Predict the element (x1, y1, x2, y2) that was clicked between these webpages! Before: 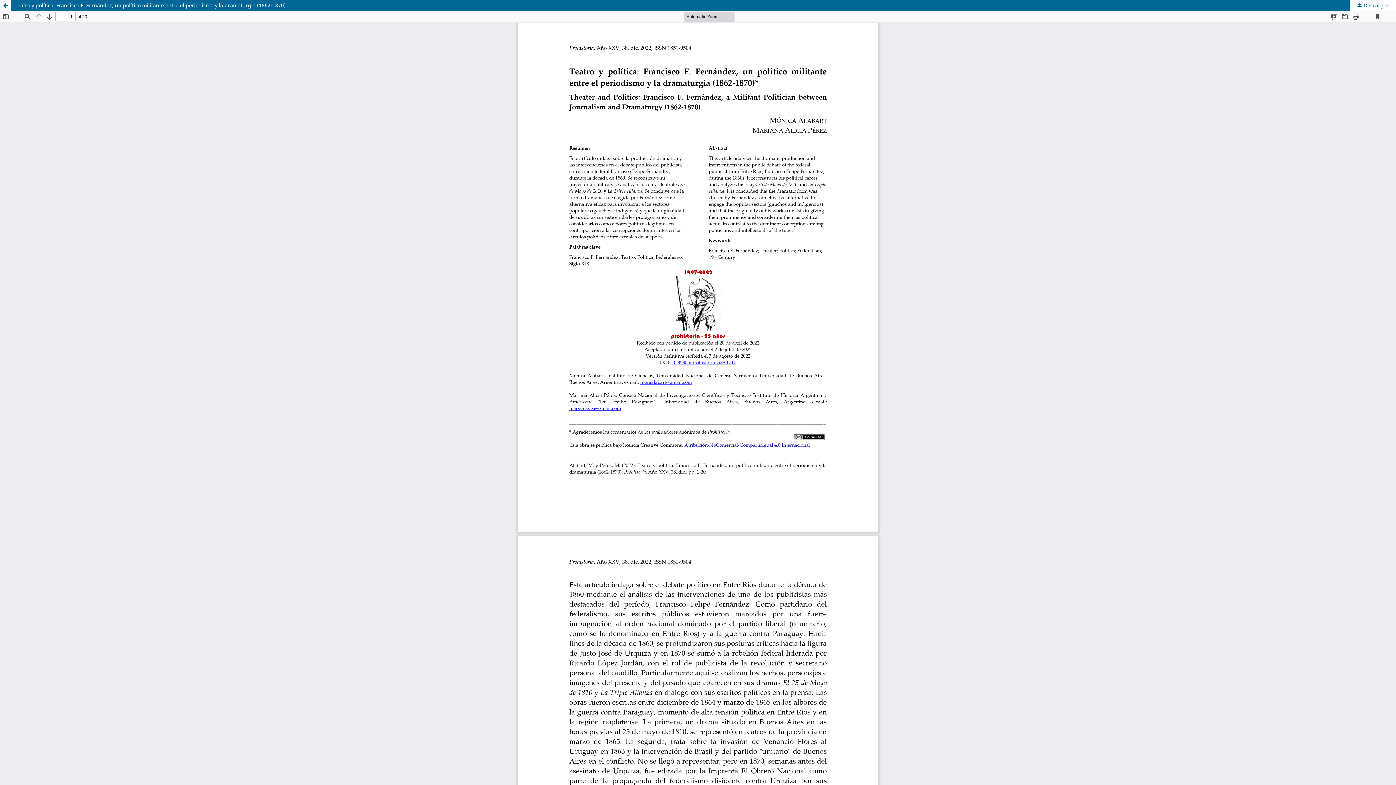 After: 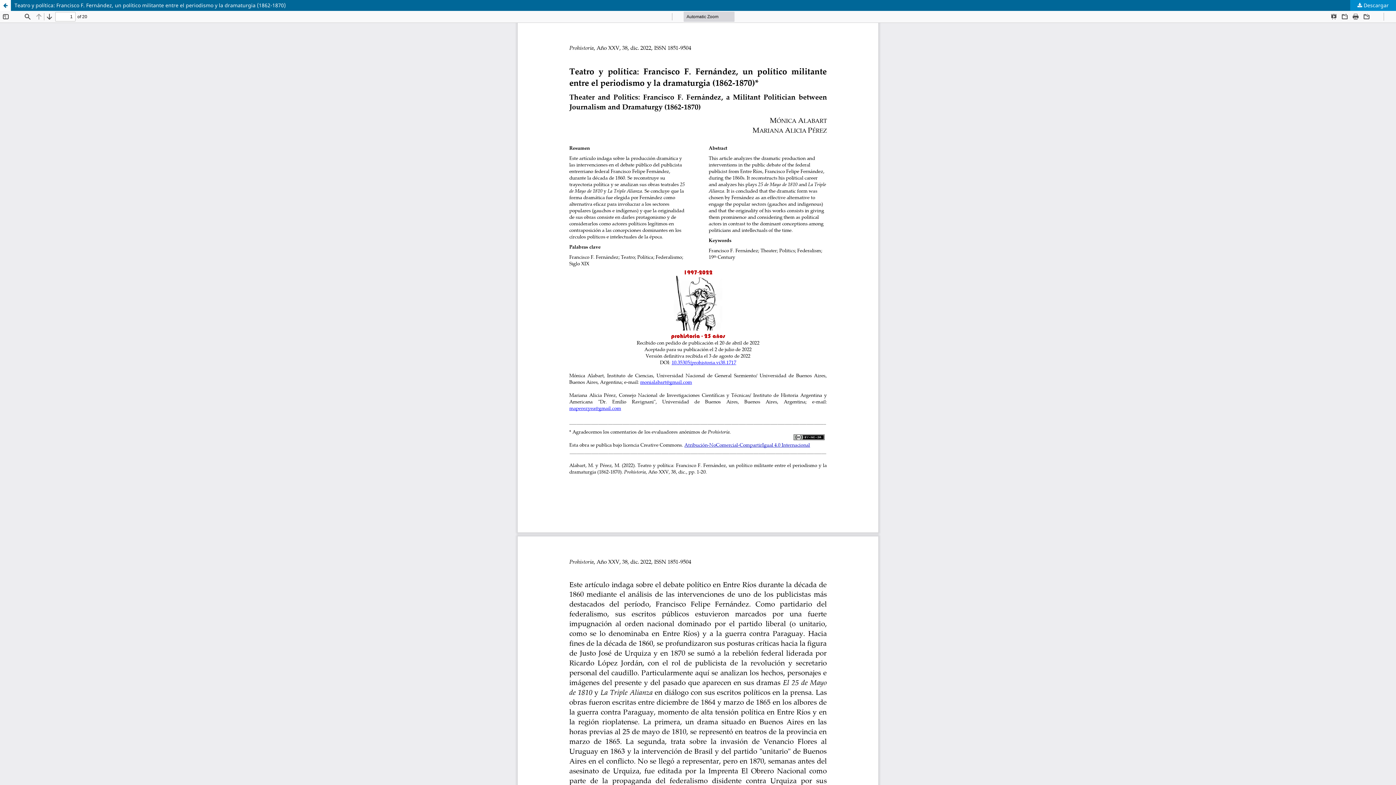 Action: label:  Descargar bbox: (1350, 0, 1396, 10)